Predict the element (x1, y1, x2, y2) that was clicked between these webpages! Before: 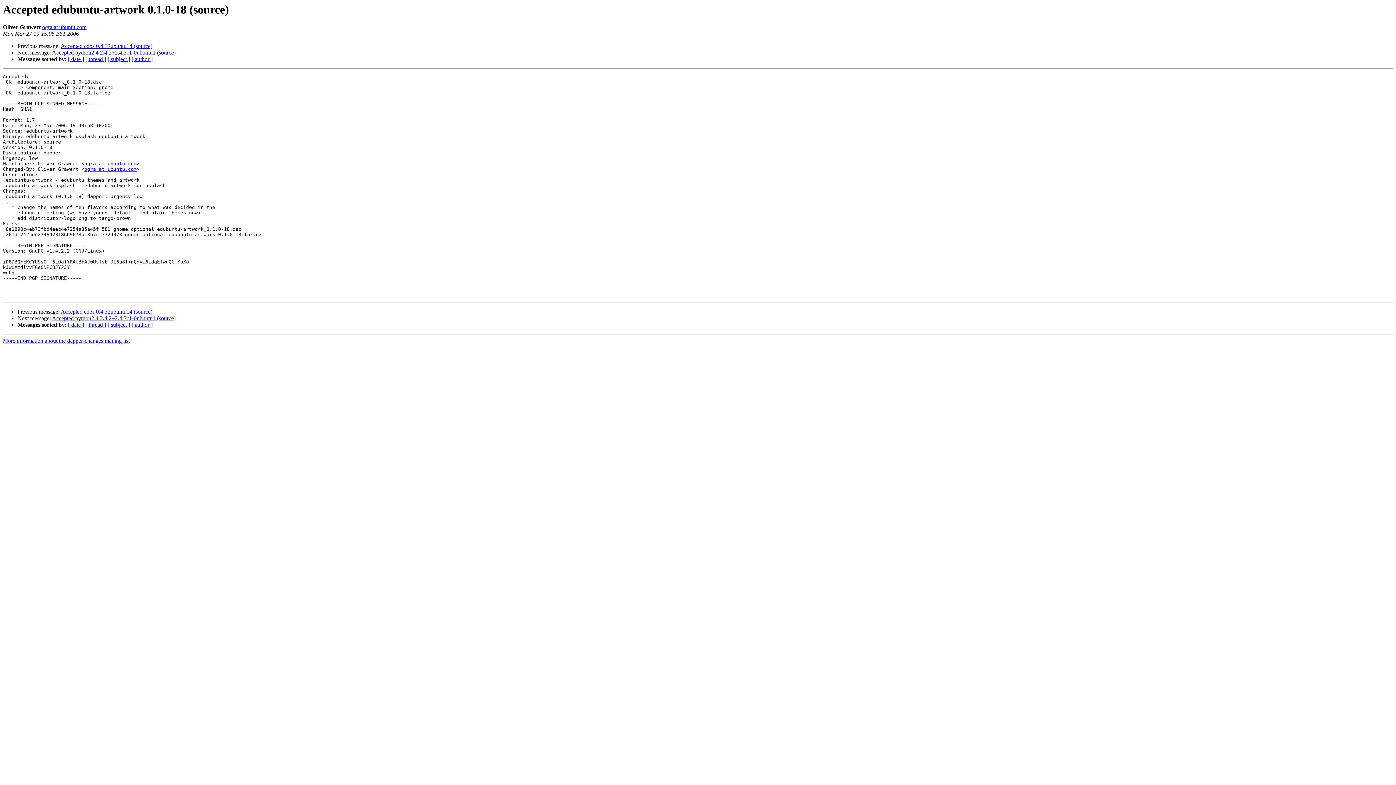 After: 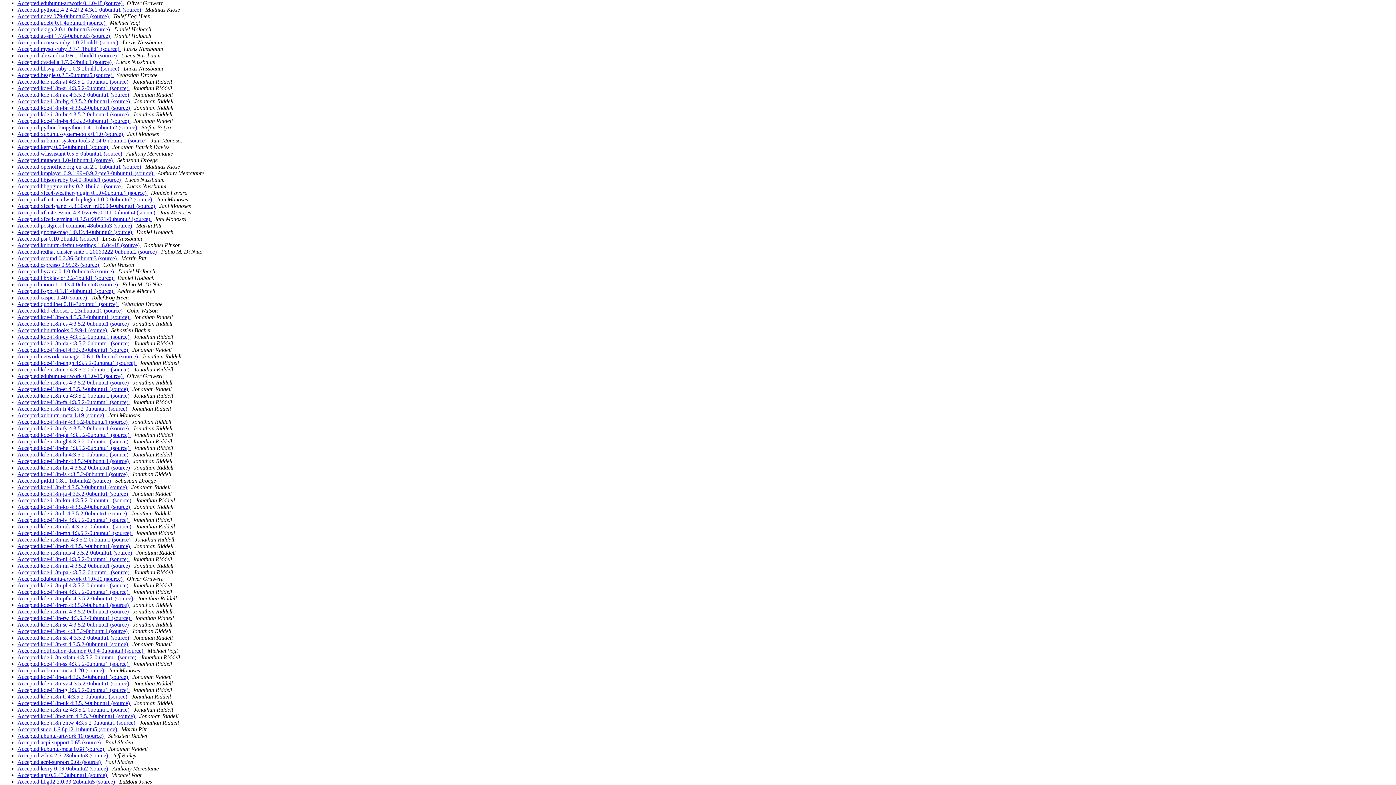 Action: bbox: (68, 56, 84, 62) label: [ date ]